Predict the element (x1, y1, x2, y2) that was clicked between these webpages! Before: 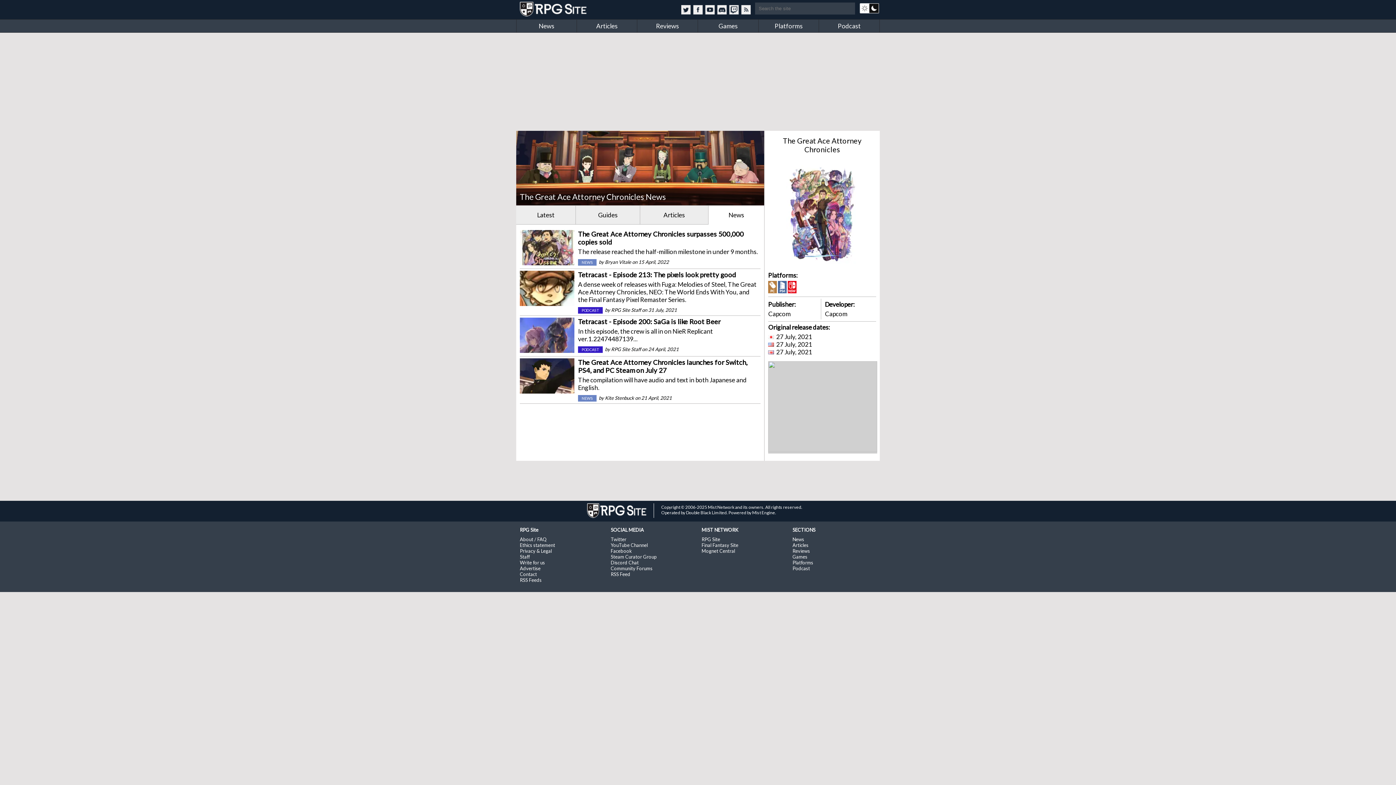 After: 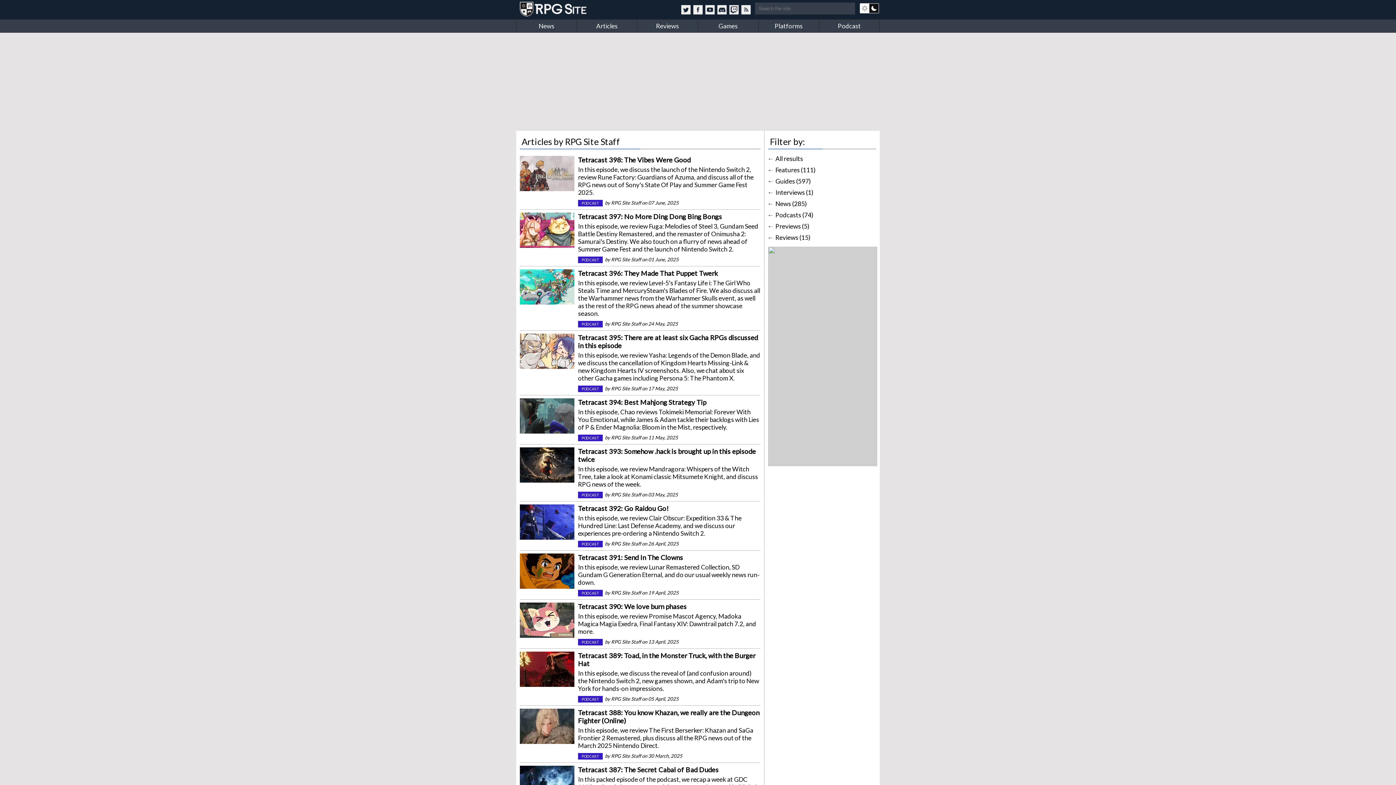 Action: bbox: (611, 346, 641, 352) label: RPG Site Staff